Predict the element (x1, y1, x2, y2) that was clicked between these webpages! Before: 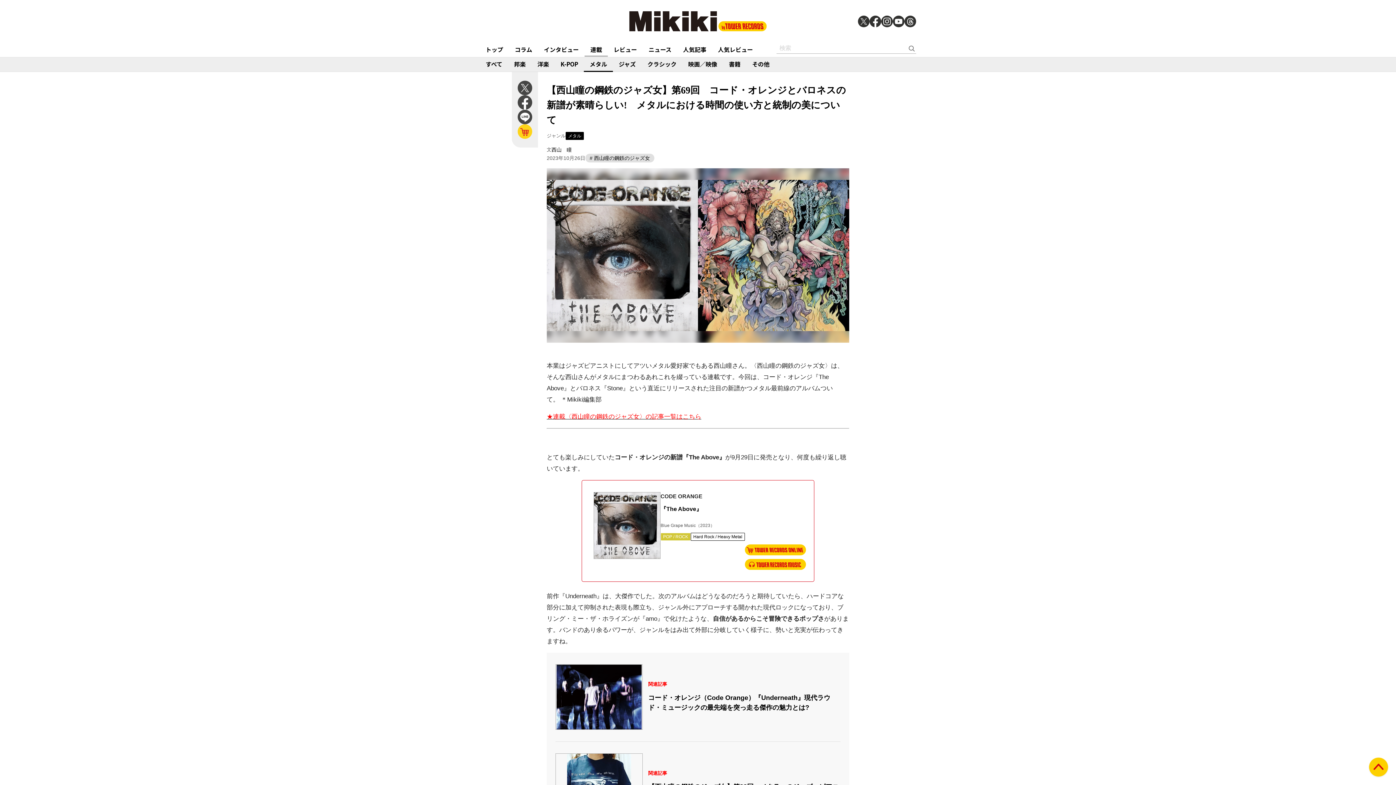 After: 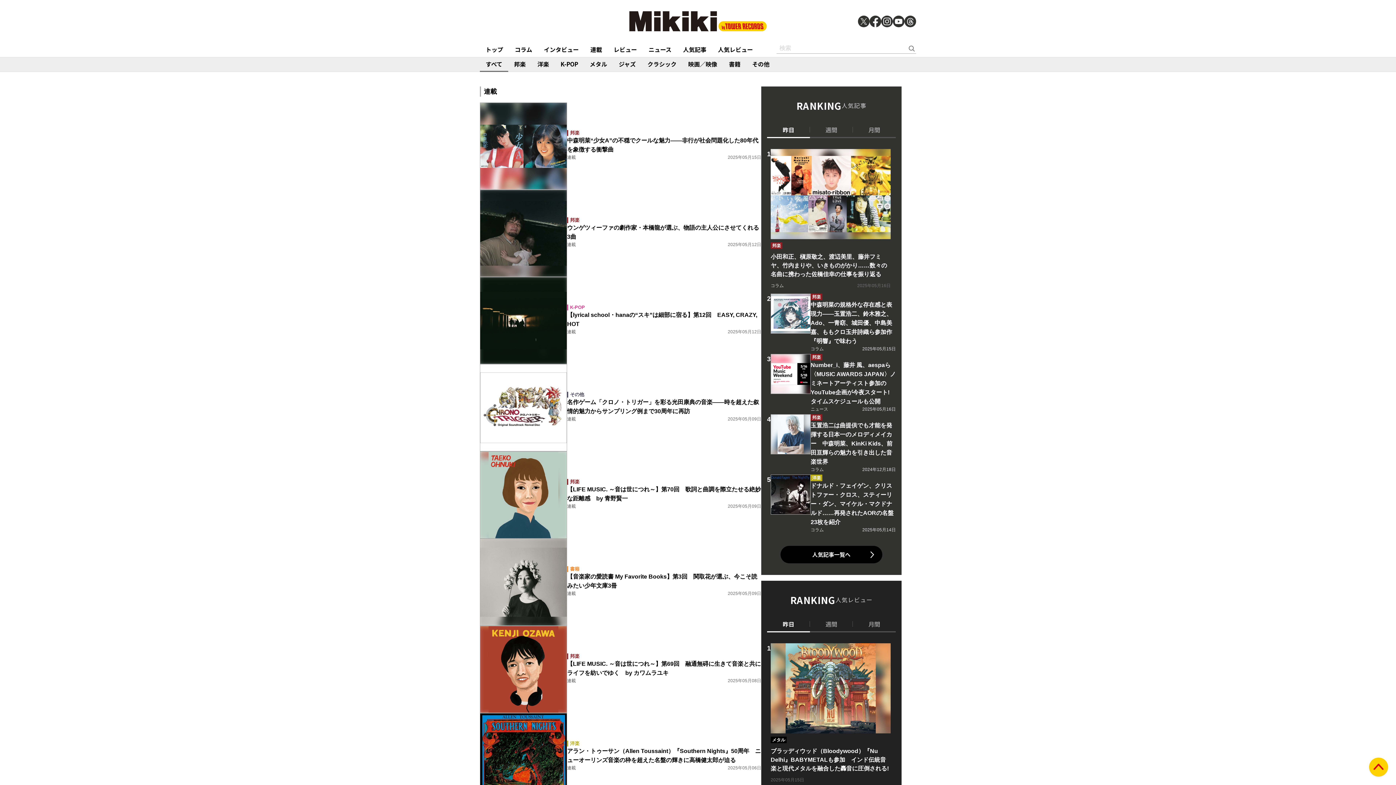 Action: bbox: (584, 42, 608, 56) label: 連載